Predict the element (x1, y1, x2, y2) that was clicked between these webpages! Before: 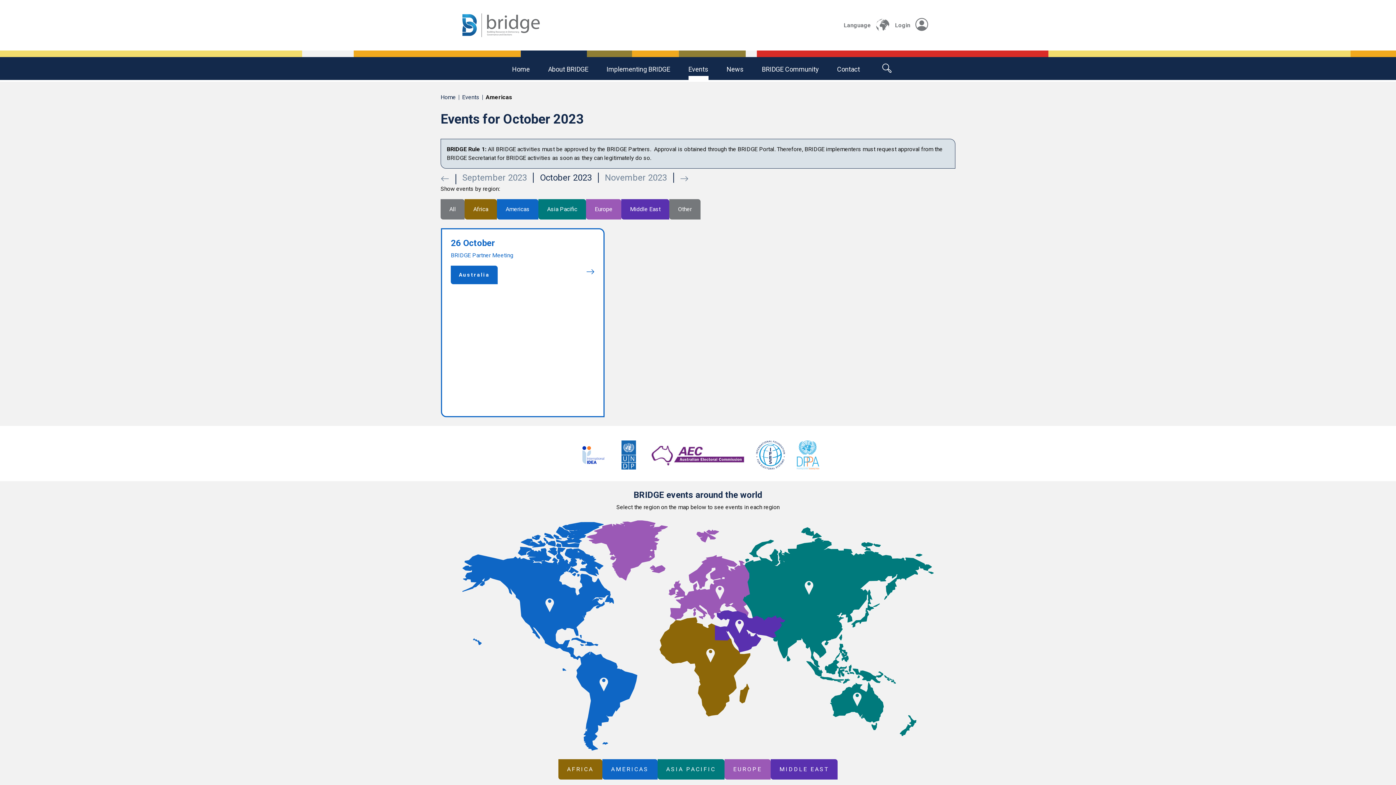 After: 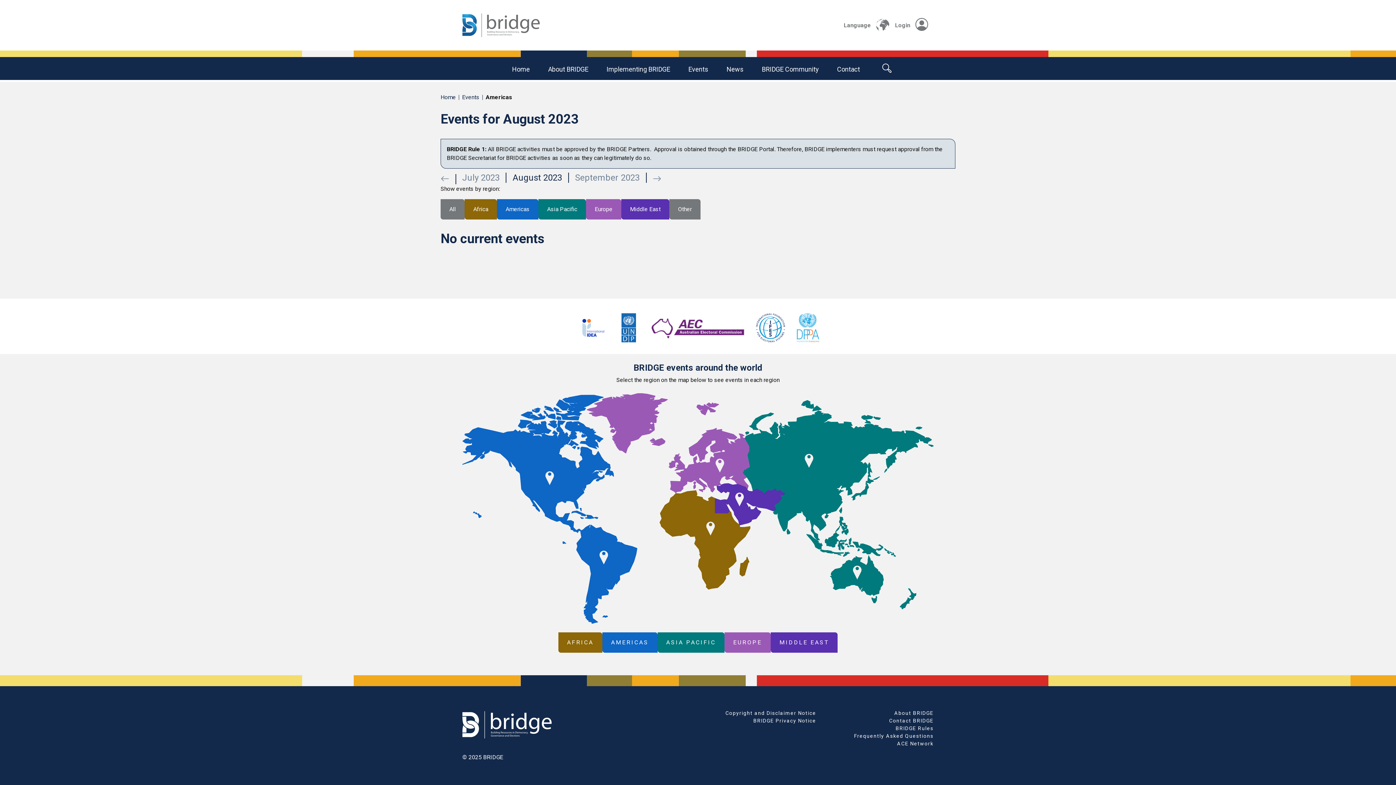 Action: bbox: (440, 174, 456, 184)